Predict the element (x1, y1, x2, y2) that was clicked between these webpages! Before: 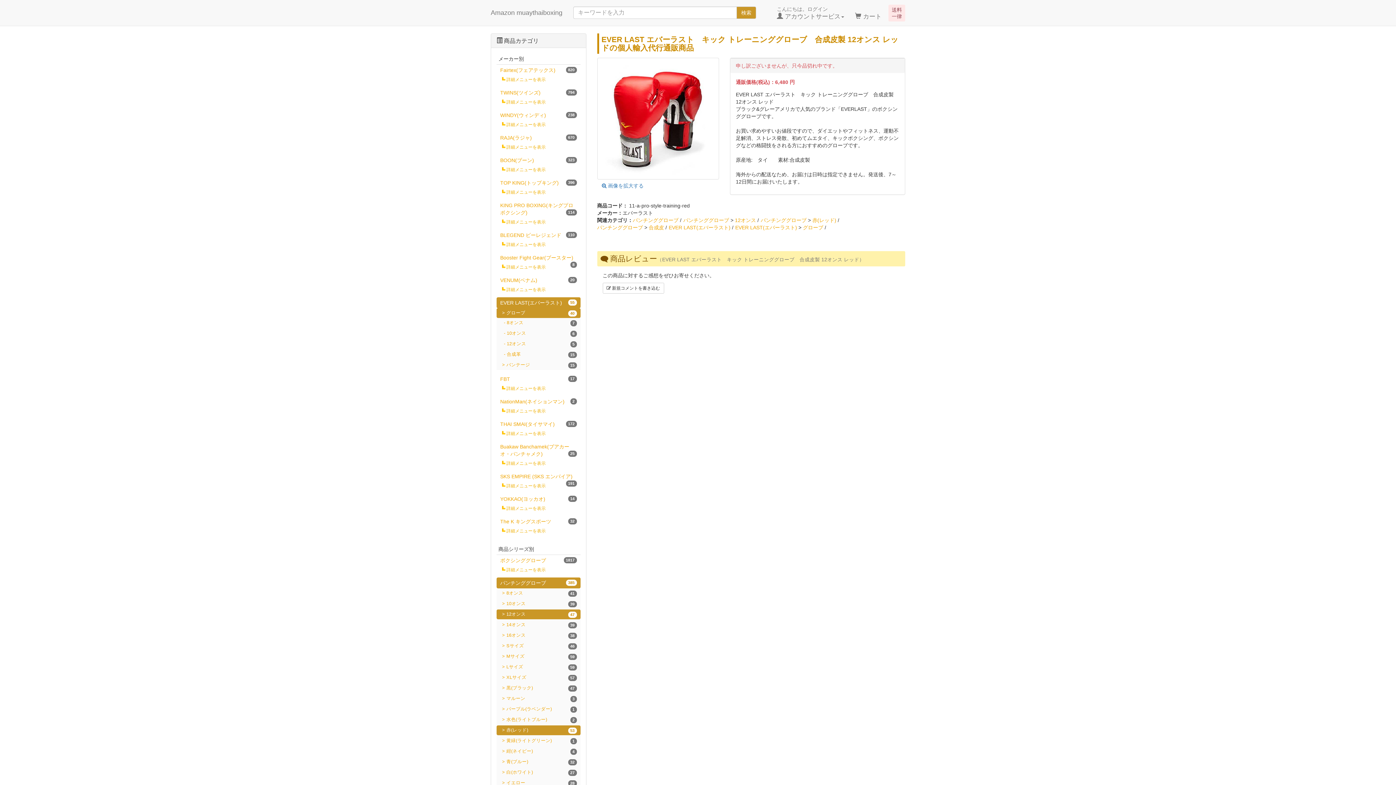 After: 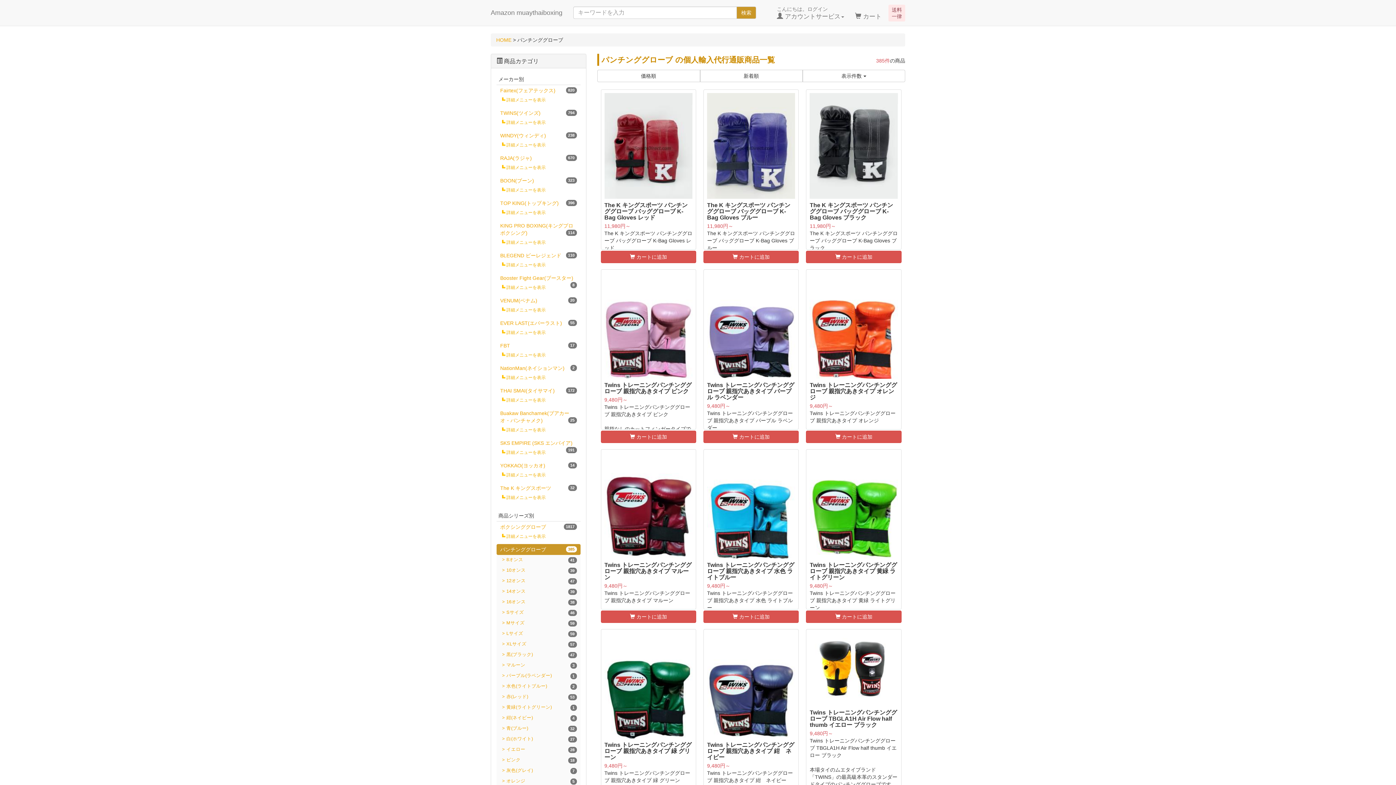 Action: label: パンチンググローブ bbox: (760, 217, 806, 223)